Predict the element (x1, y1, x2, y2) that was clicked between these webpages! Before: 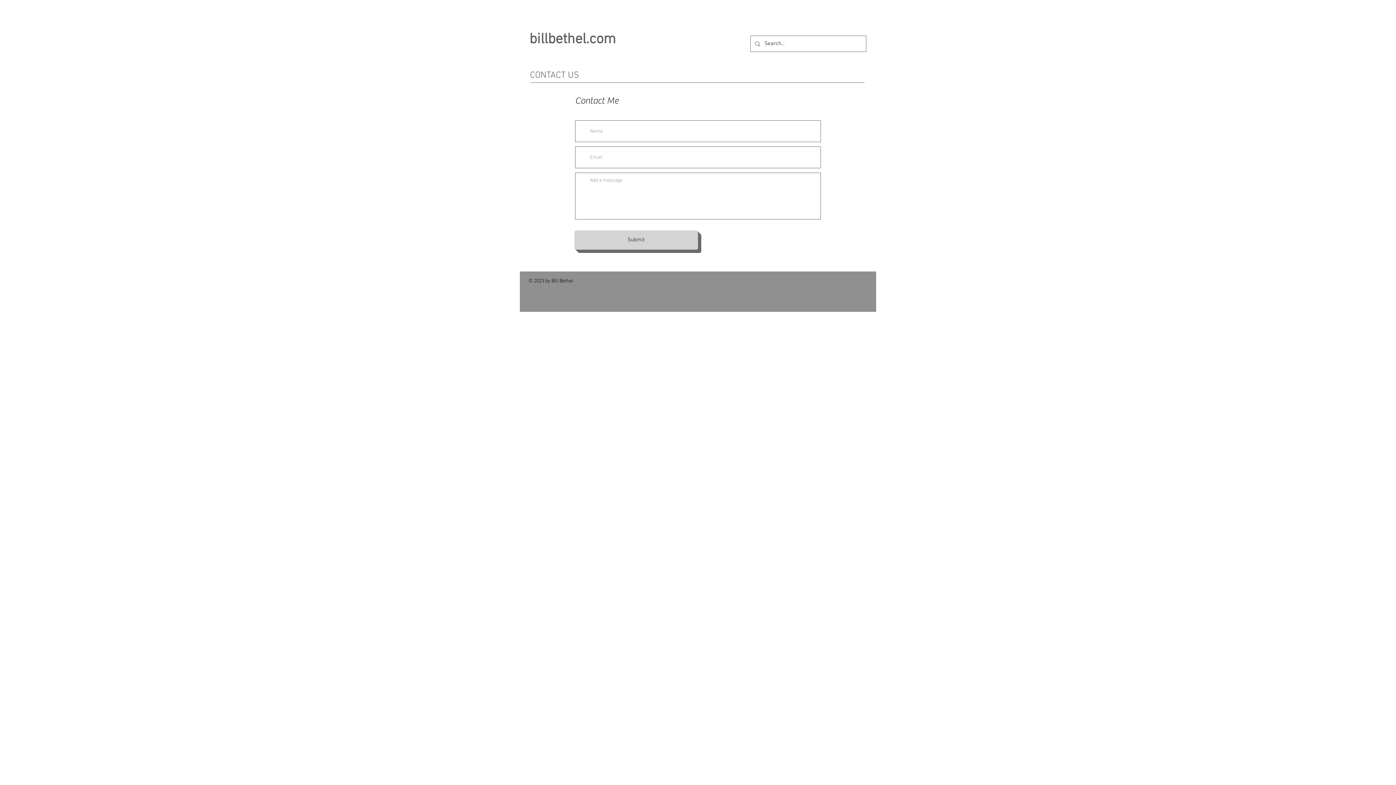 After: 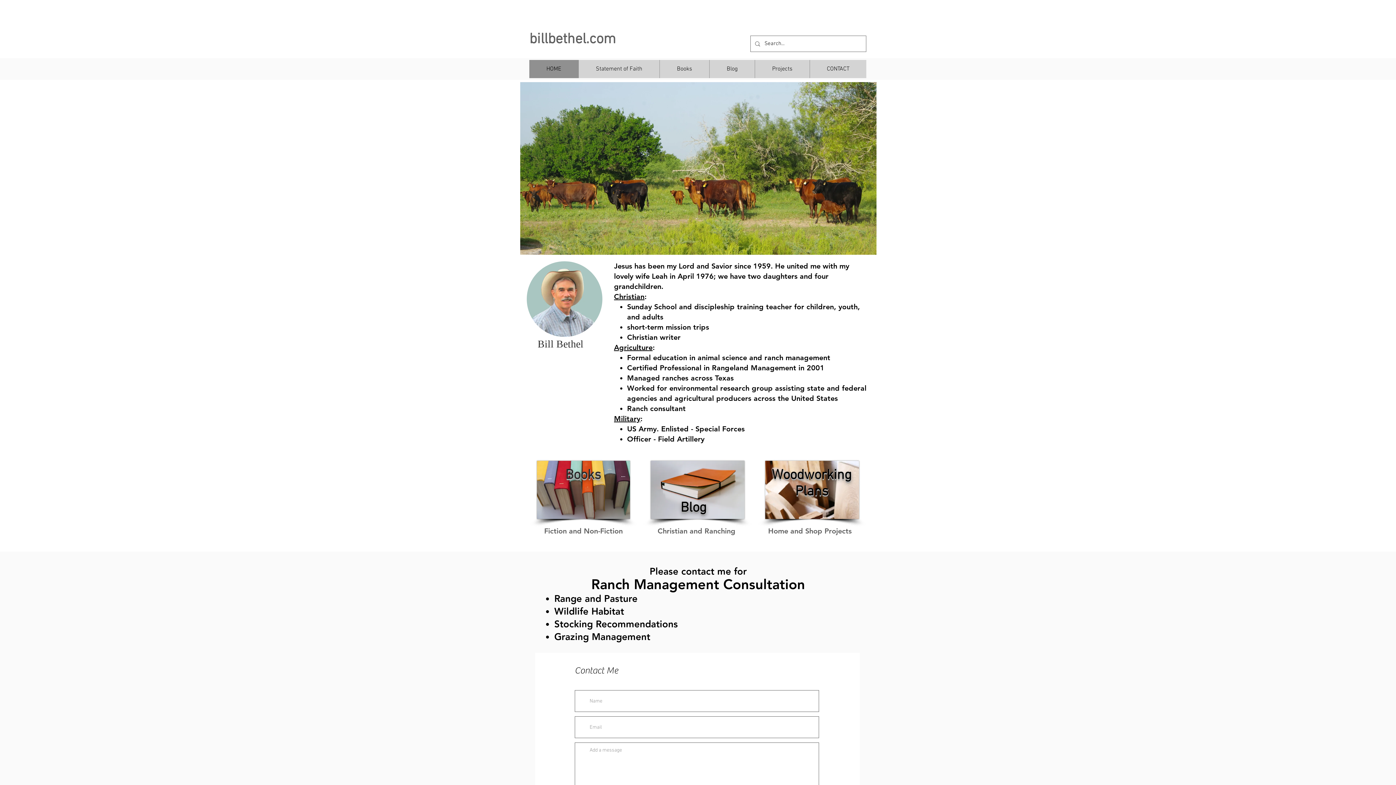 Action: label: billbethel.com bbox: (529, 30, 616, 48)